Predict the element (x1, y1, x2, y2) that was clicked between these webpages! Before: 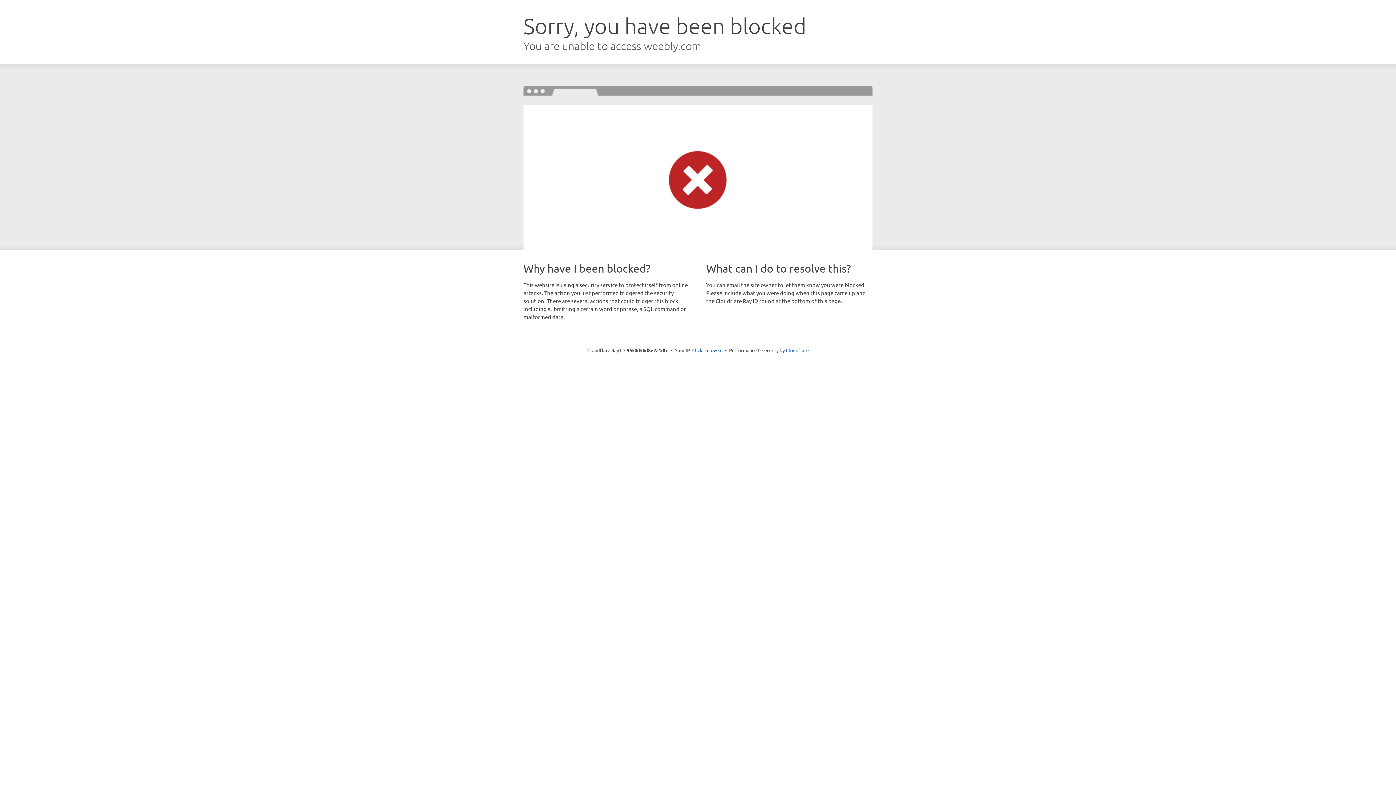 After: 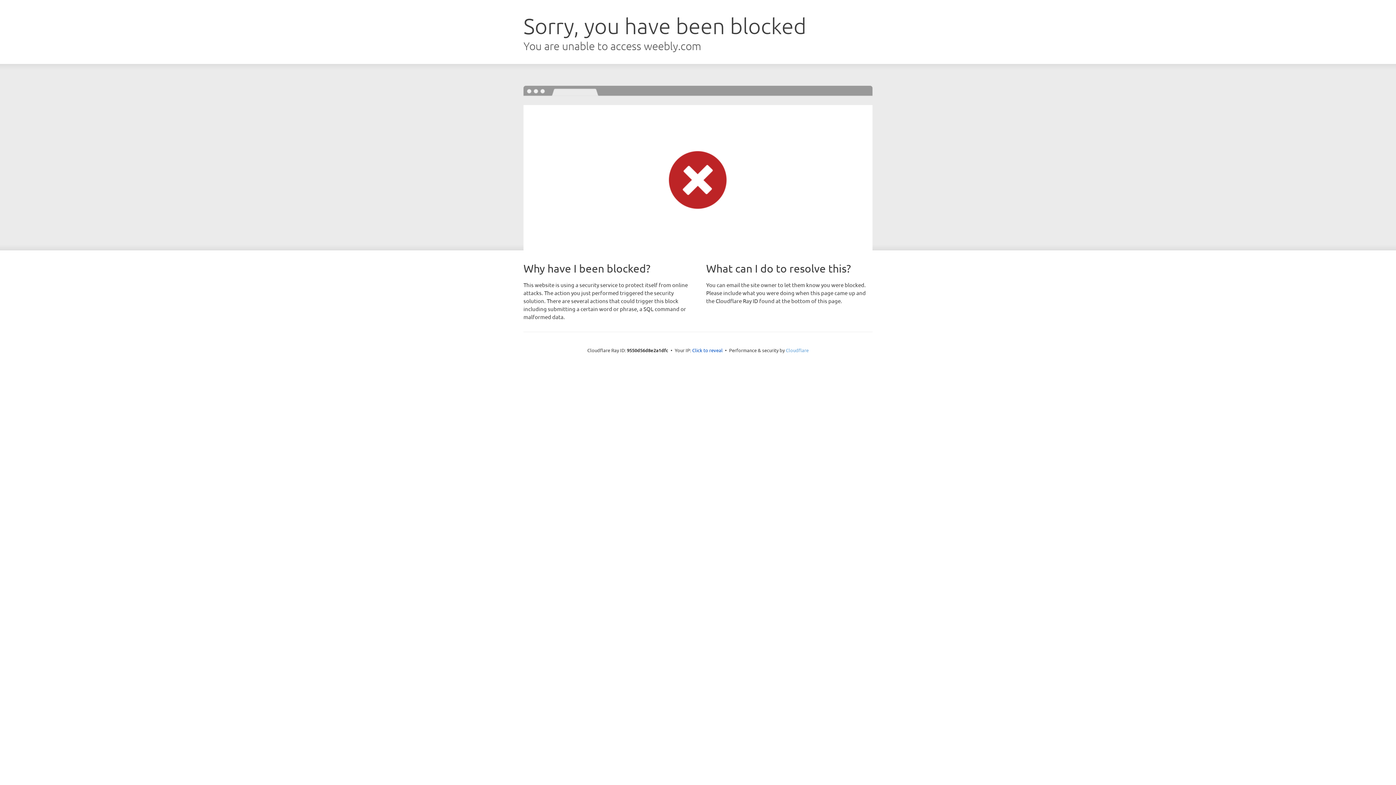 Action: bbox: (786, 347, 808, 353) label: Cloudflare